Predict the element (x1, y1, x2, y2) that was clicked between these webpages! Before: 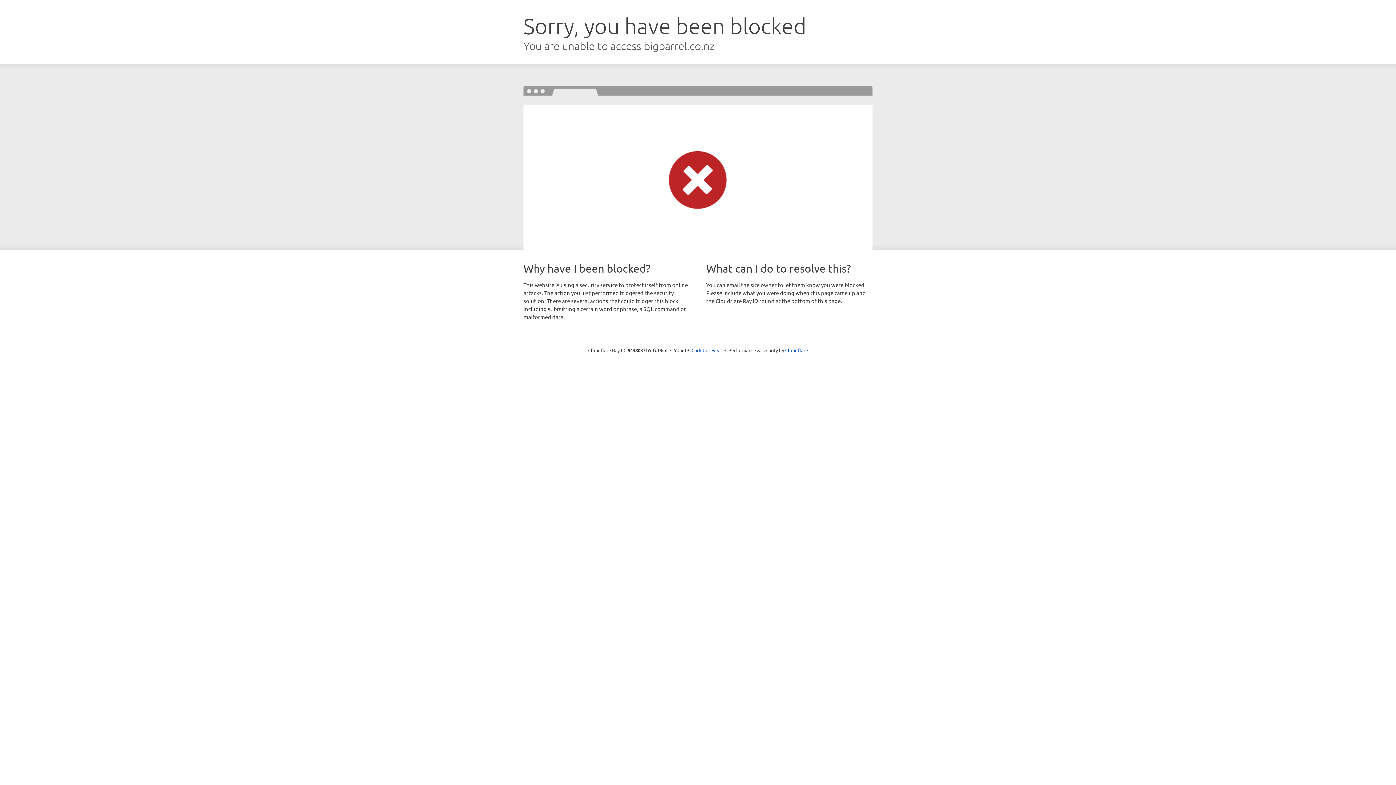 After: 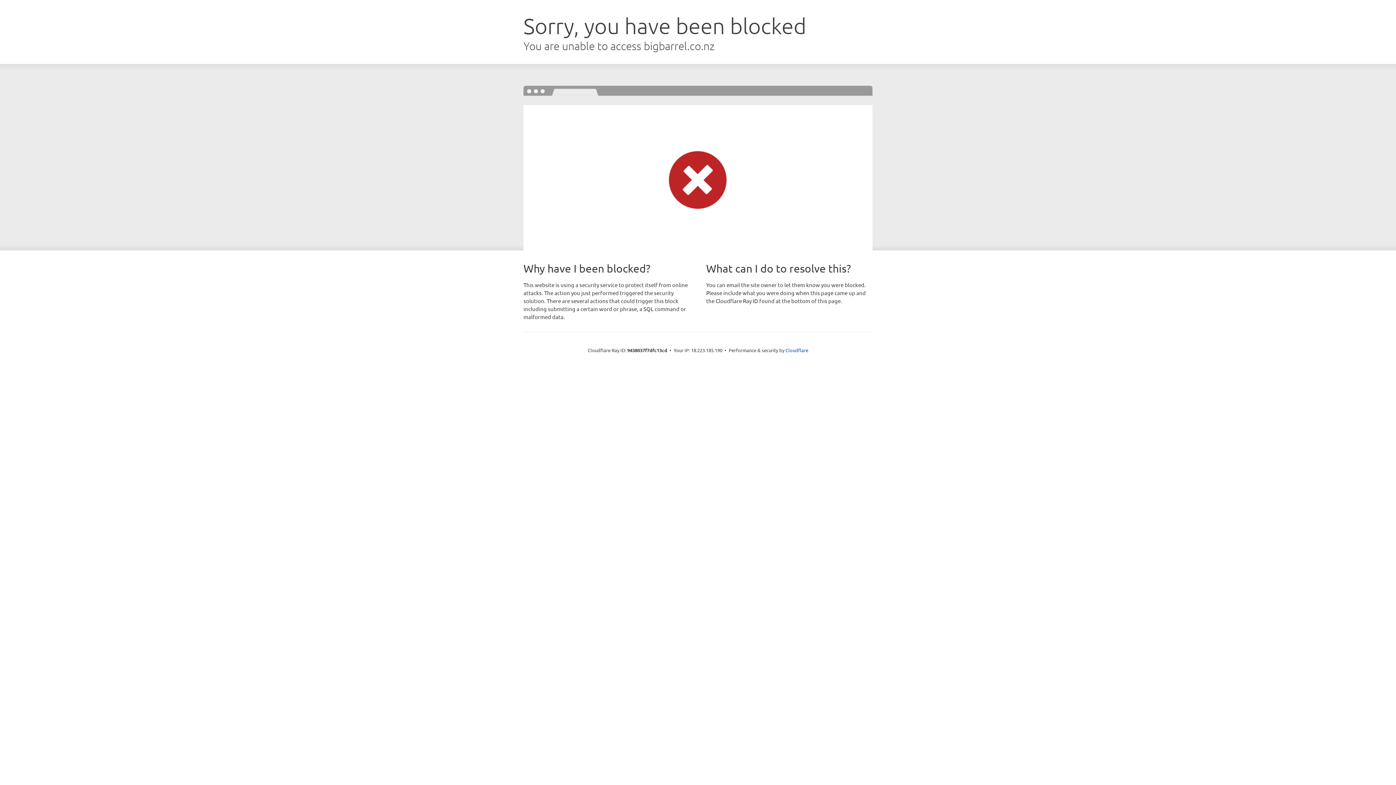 Action: bbox: (691, 346, 722, 353) label: Click to reveal